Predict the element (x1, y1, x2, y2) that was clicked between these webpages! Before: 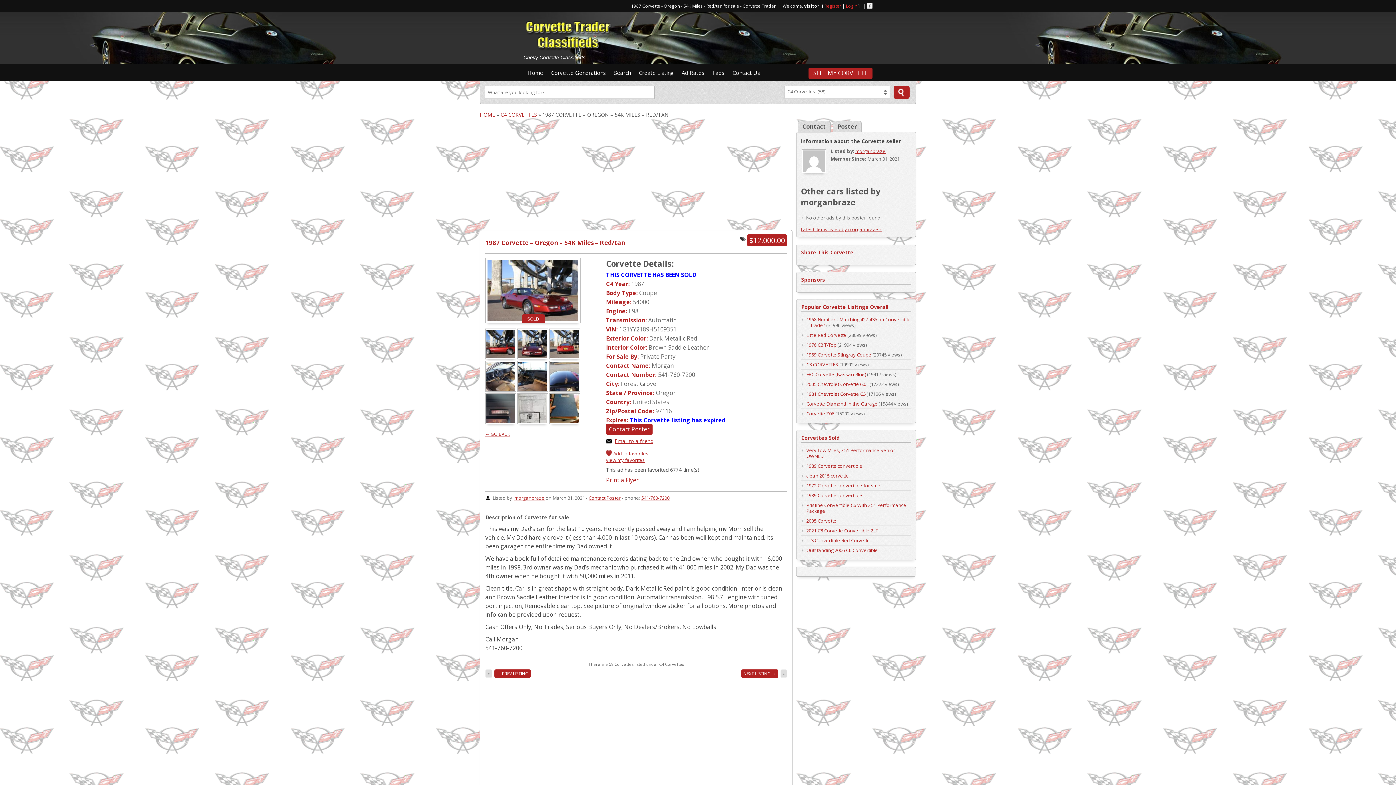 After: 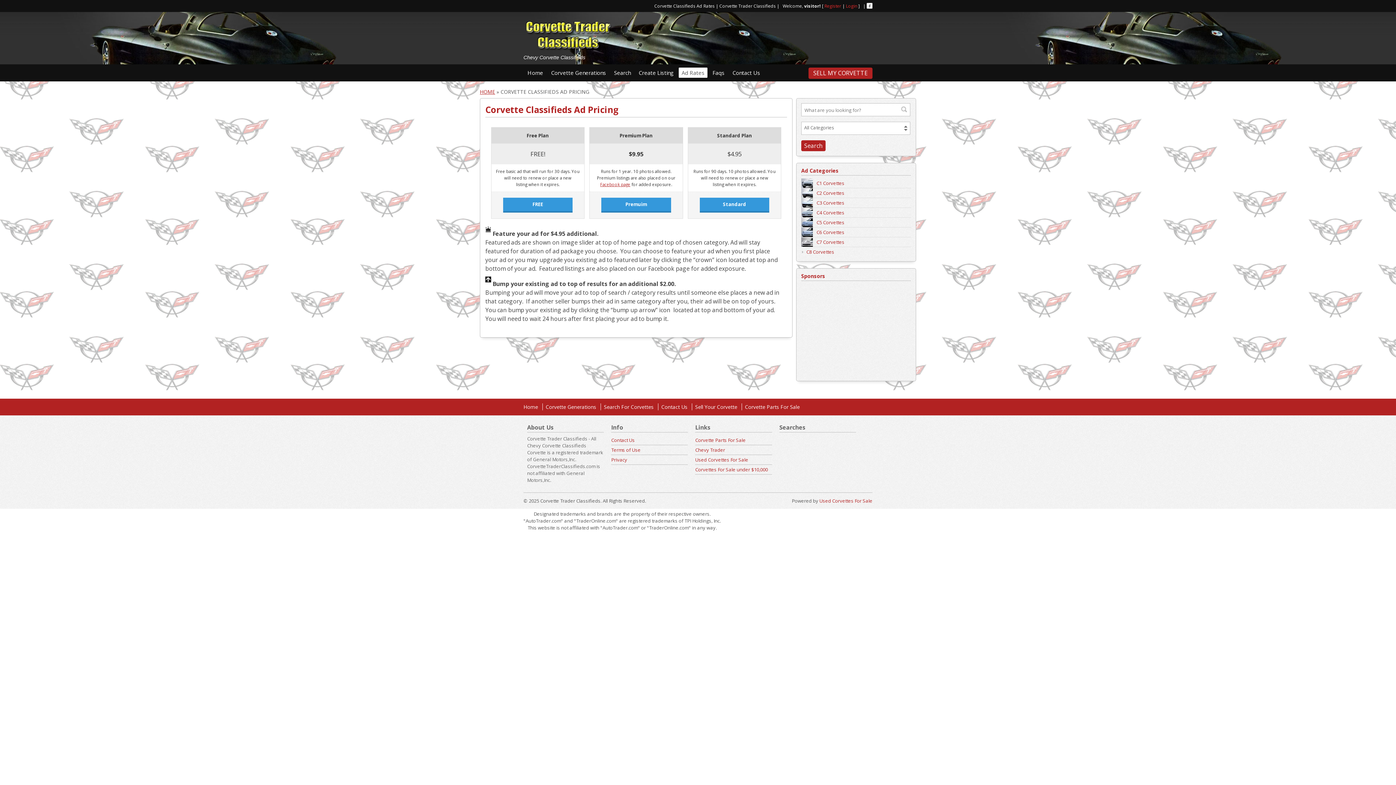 Action: bbox: (678, 67, 707, 77) label: Ad Rates